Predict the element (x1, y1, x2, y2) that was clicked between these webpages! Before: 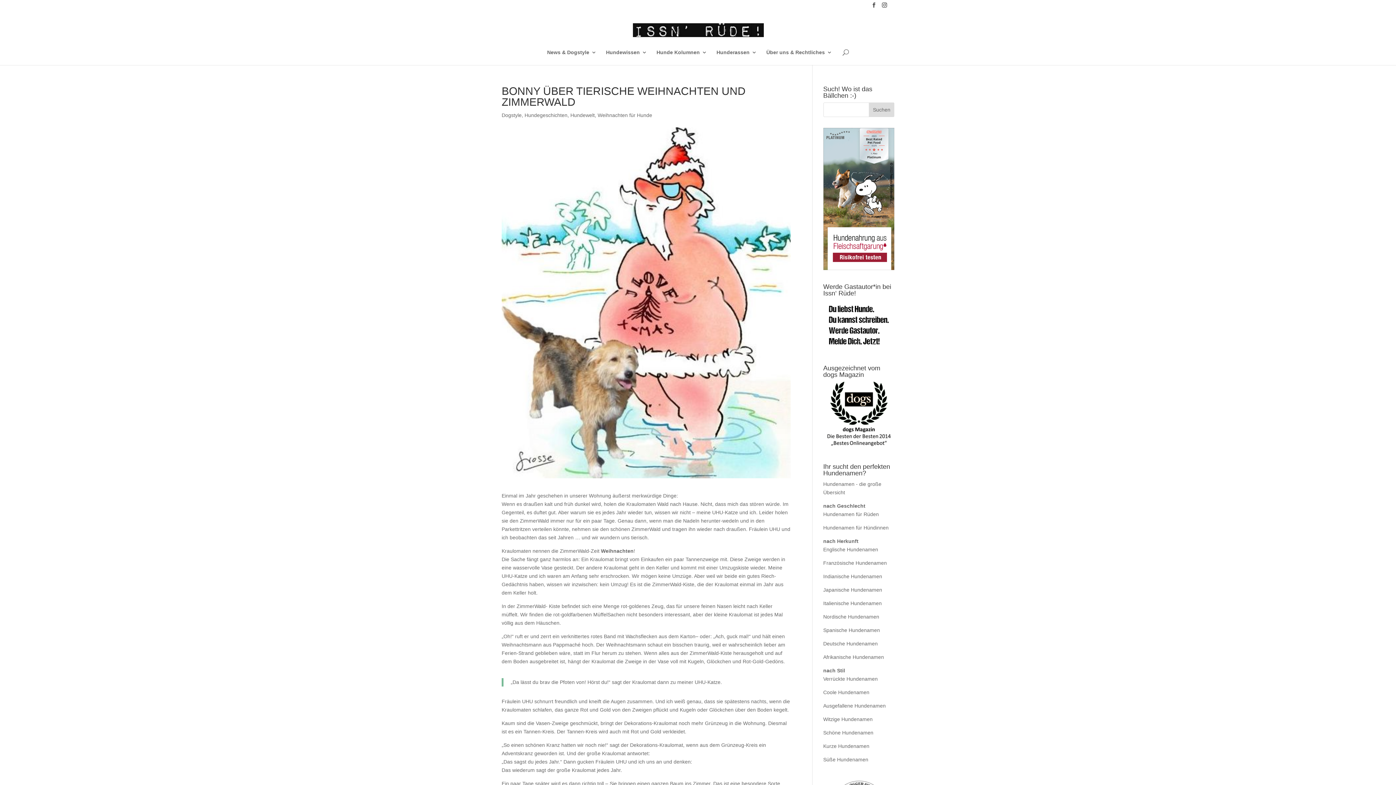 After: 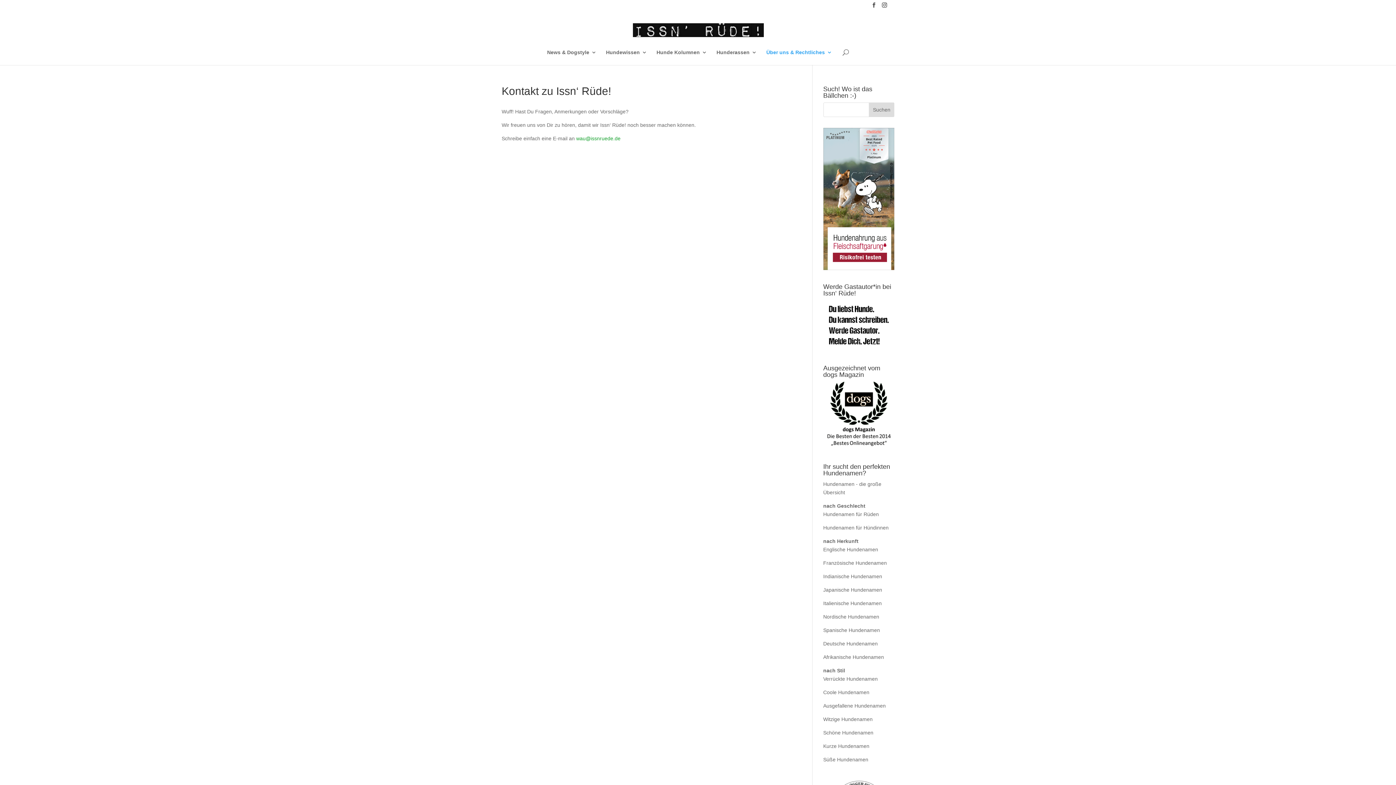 Action: bbox: (823, 346, 894, 352)